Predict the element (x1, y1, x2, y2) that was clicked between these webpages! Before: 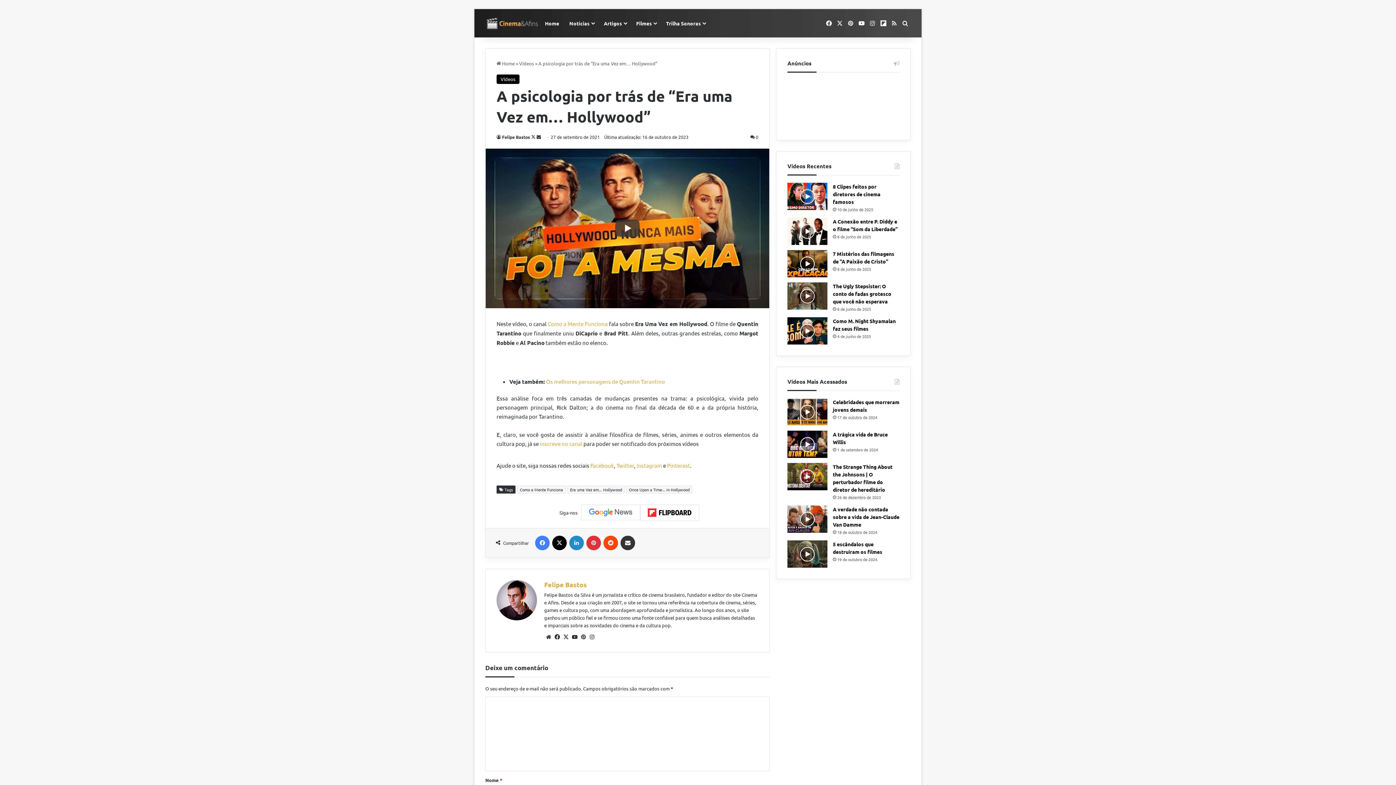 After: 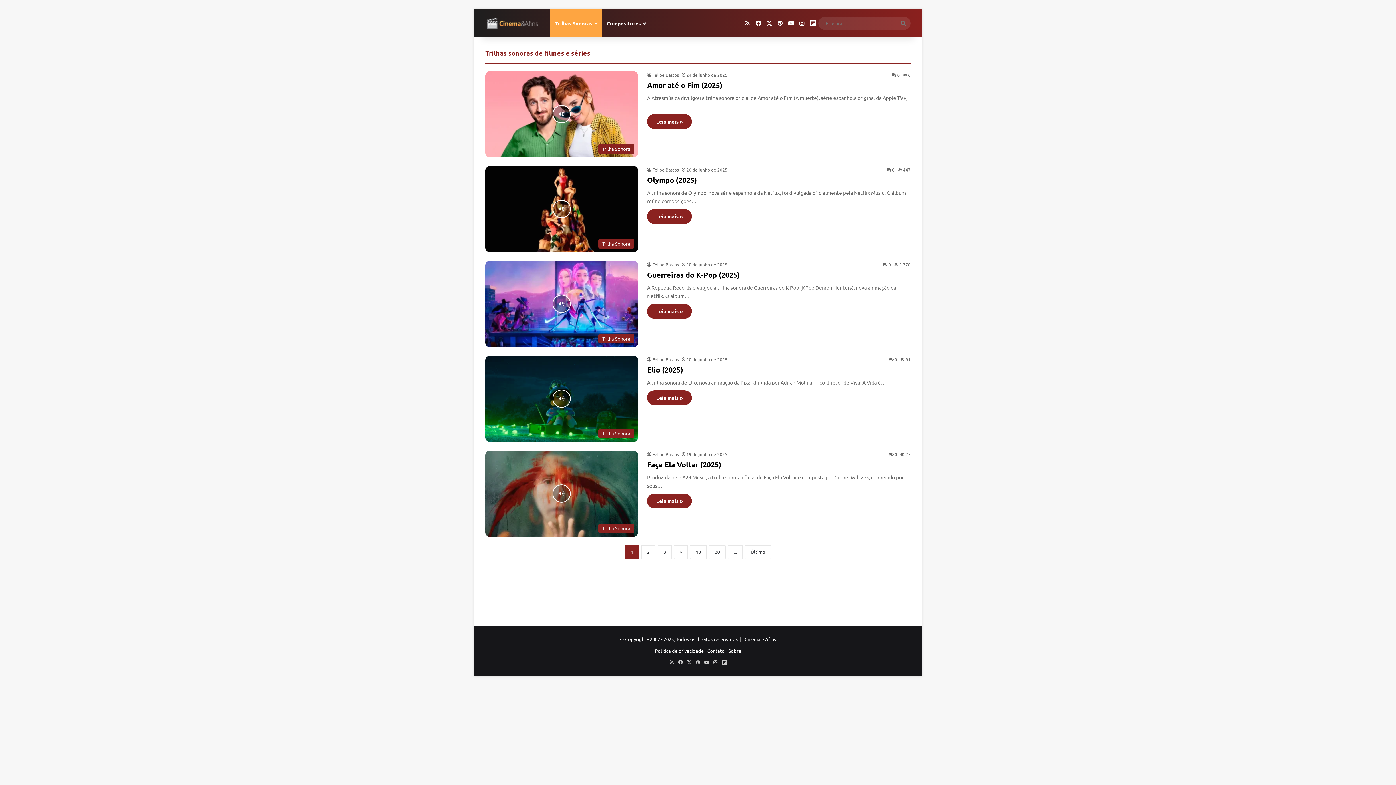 Action: label: Trilha Sonoras bbox: (661, 9, 710, 37)